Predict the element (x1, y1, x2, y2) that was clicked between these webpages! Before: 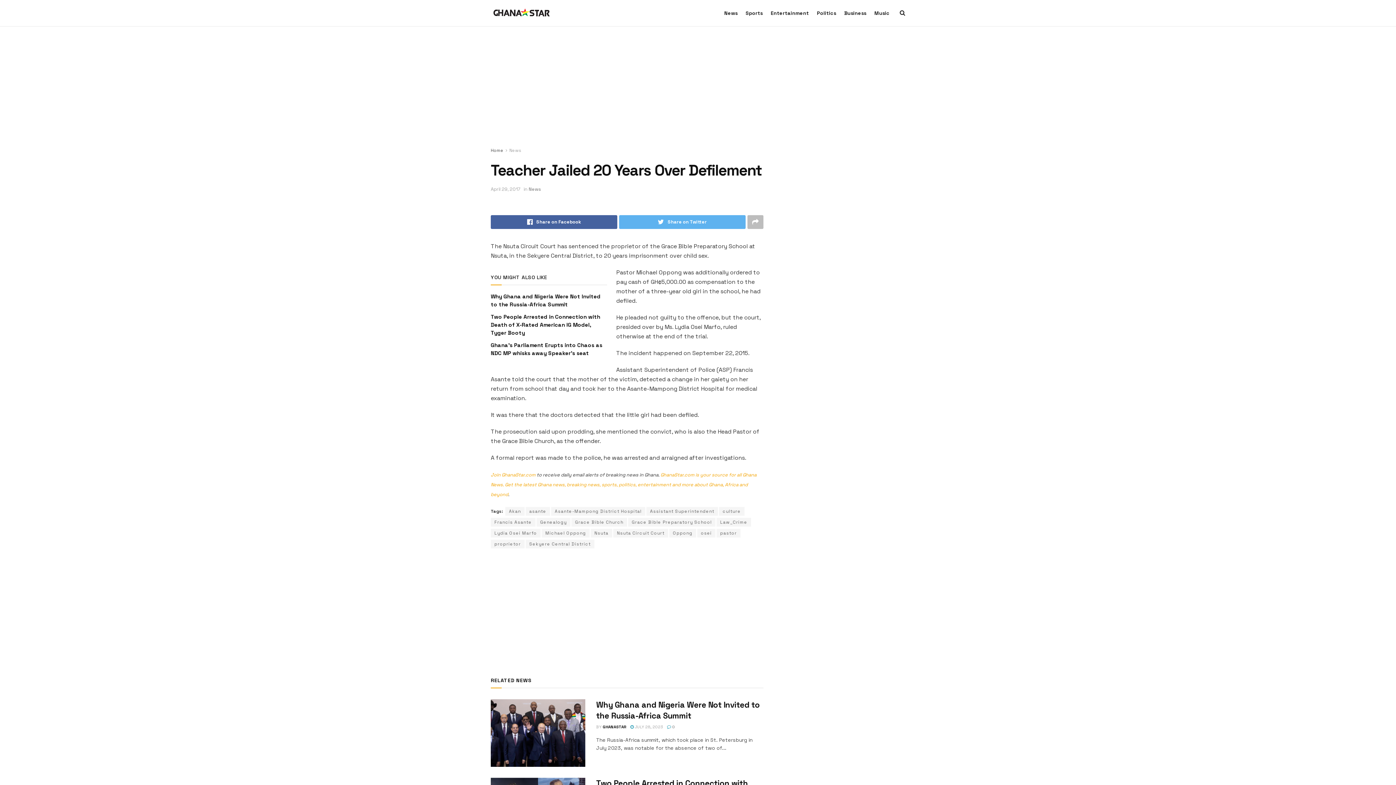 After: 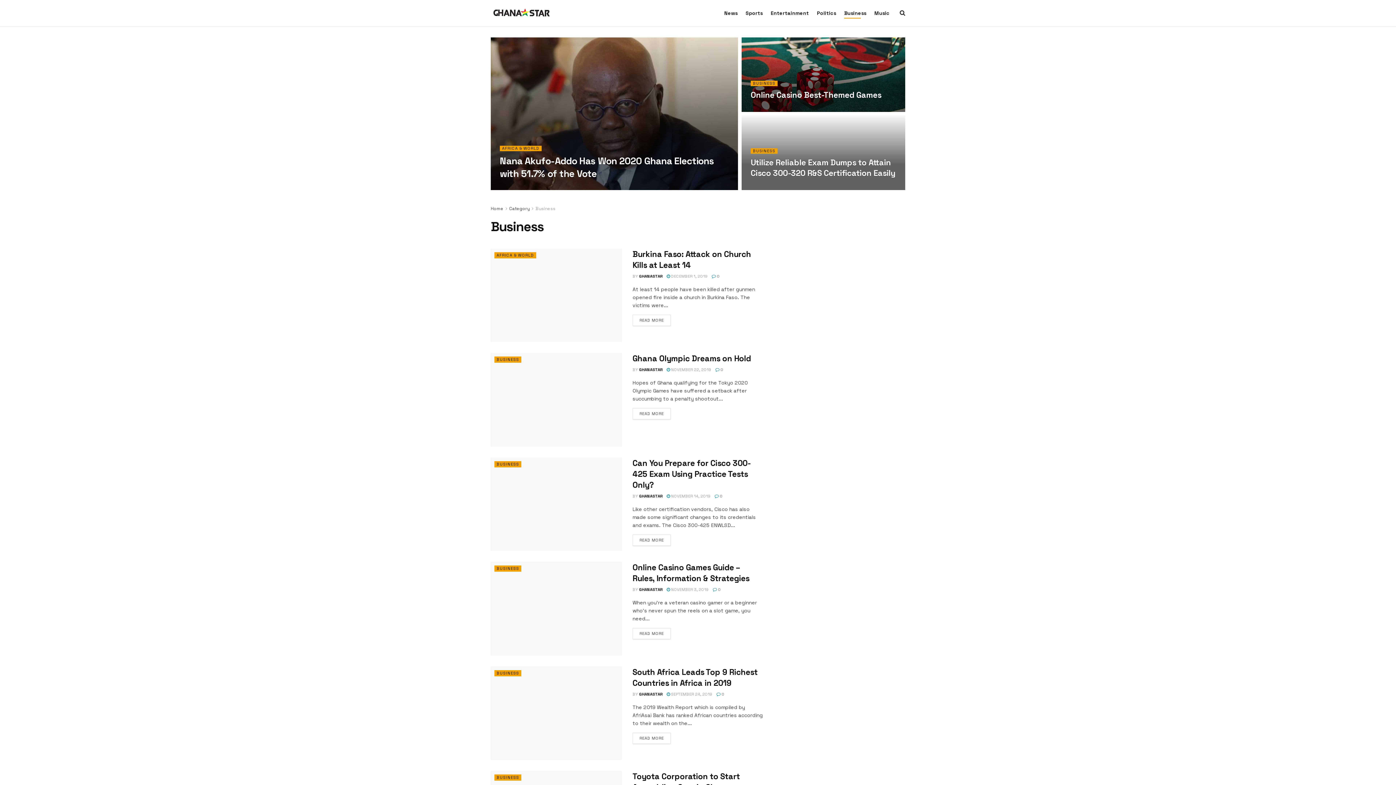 Action: label: Business bbox: (844, 7, 866, 18)